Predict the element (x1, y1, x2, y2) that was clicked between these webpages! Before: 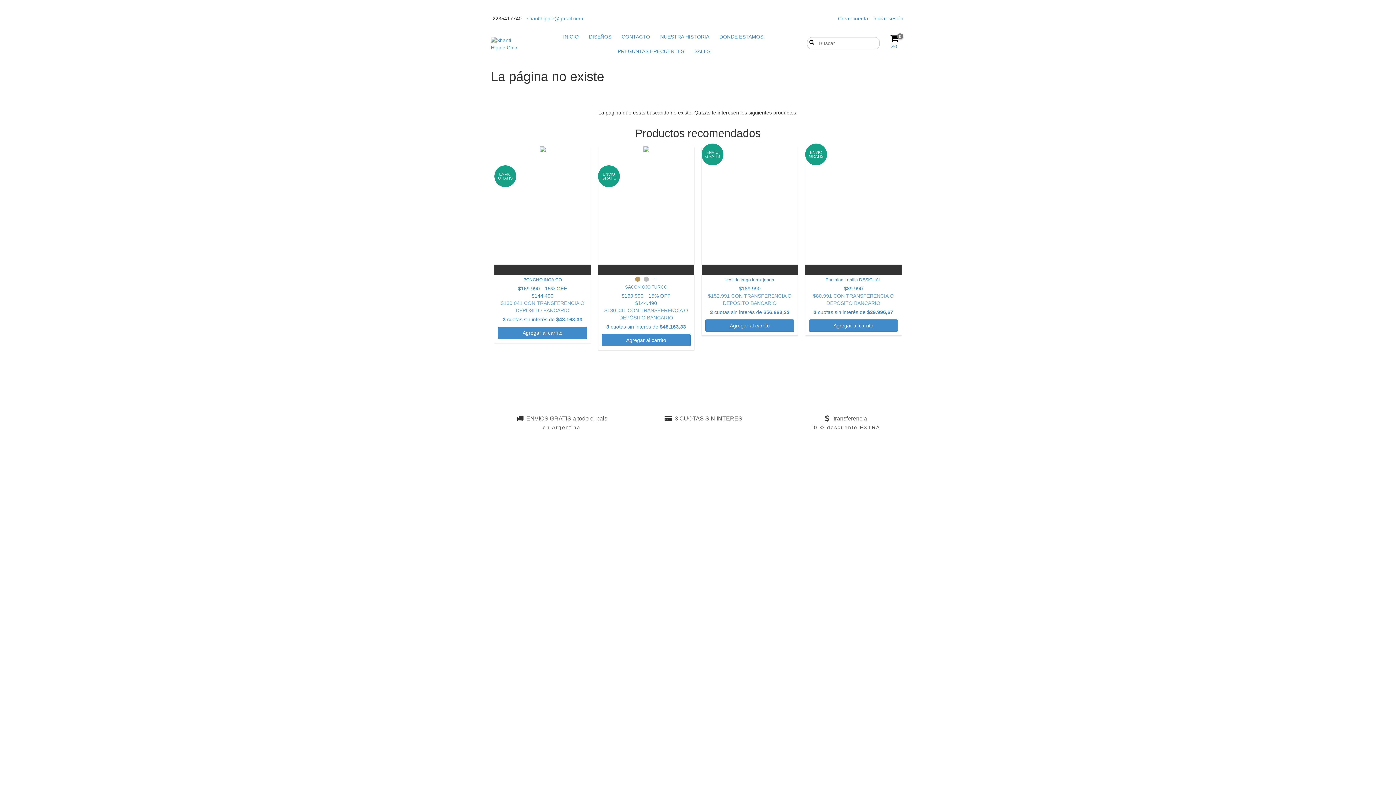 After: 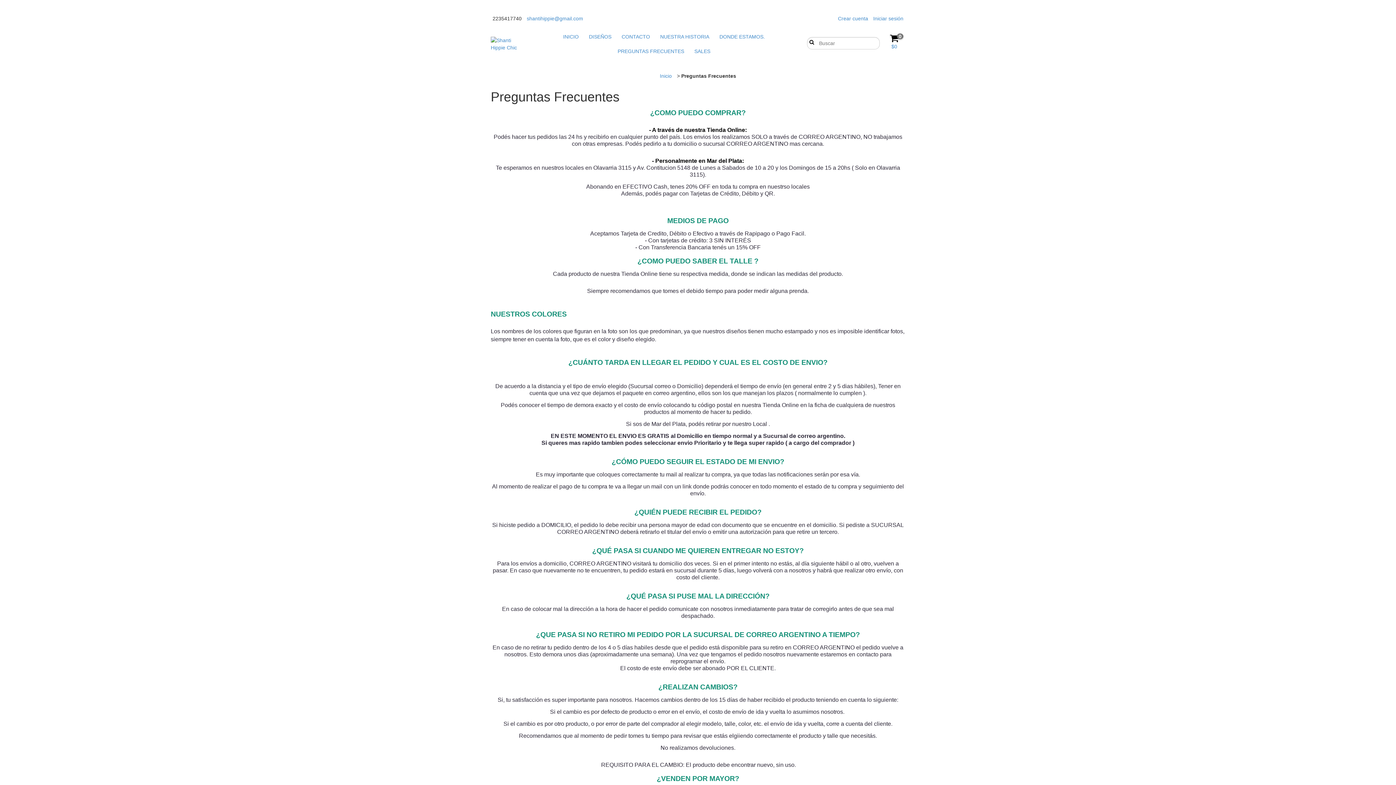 Action: label: PREGUNTAS FRECUENTES bbox: (613, 44, 688, 58)